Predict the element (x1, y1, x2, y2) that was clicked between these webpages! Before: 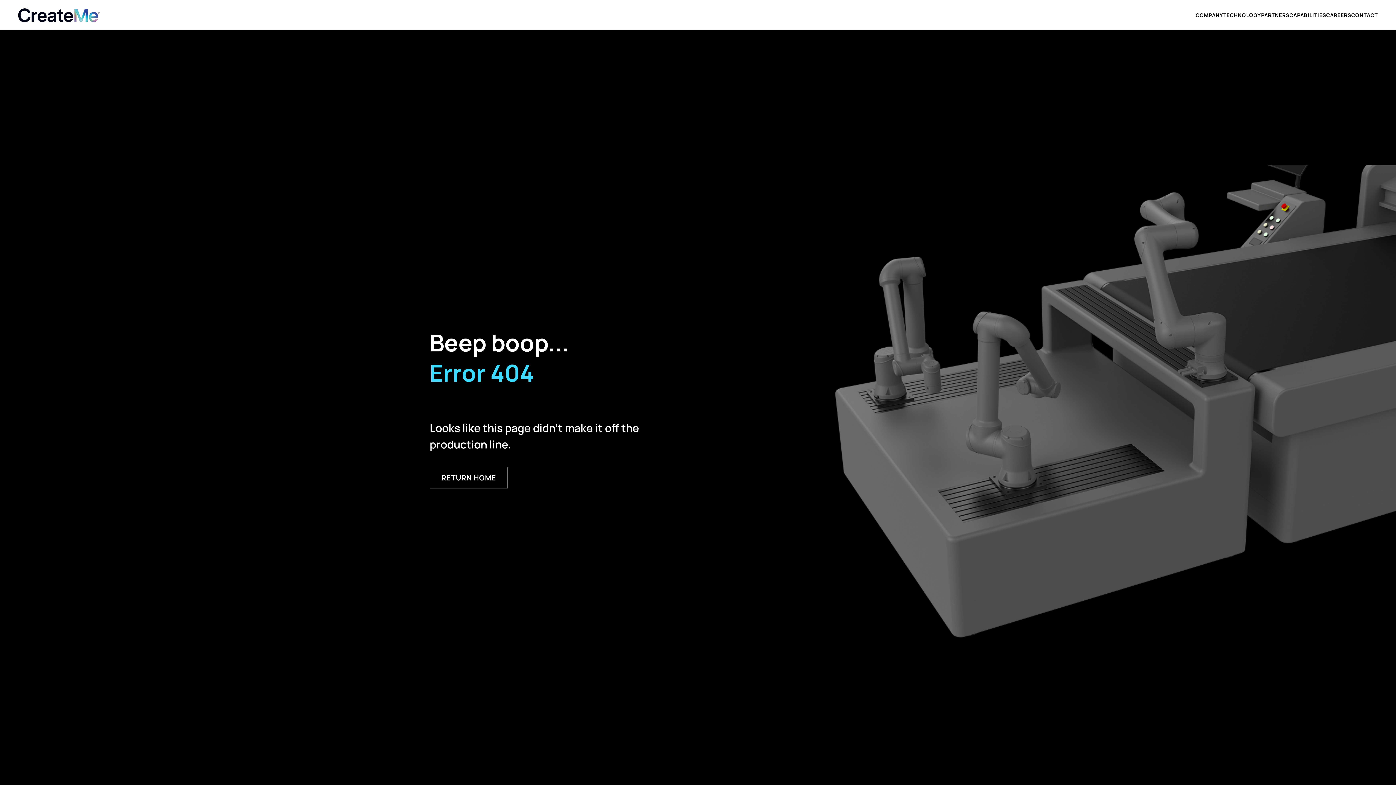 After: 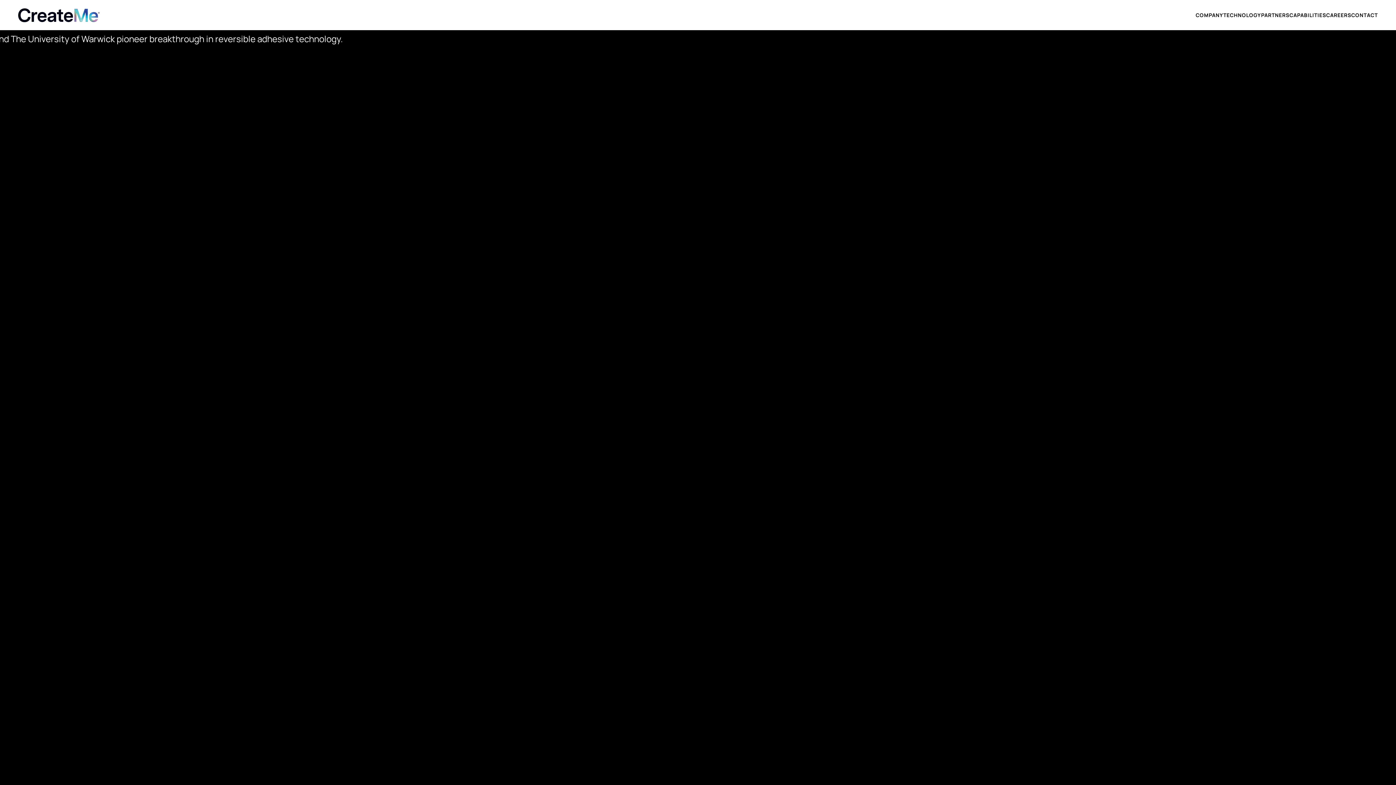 Action: bbox: (18, 8, 99, 22)